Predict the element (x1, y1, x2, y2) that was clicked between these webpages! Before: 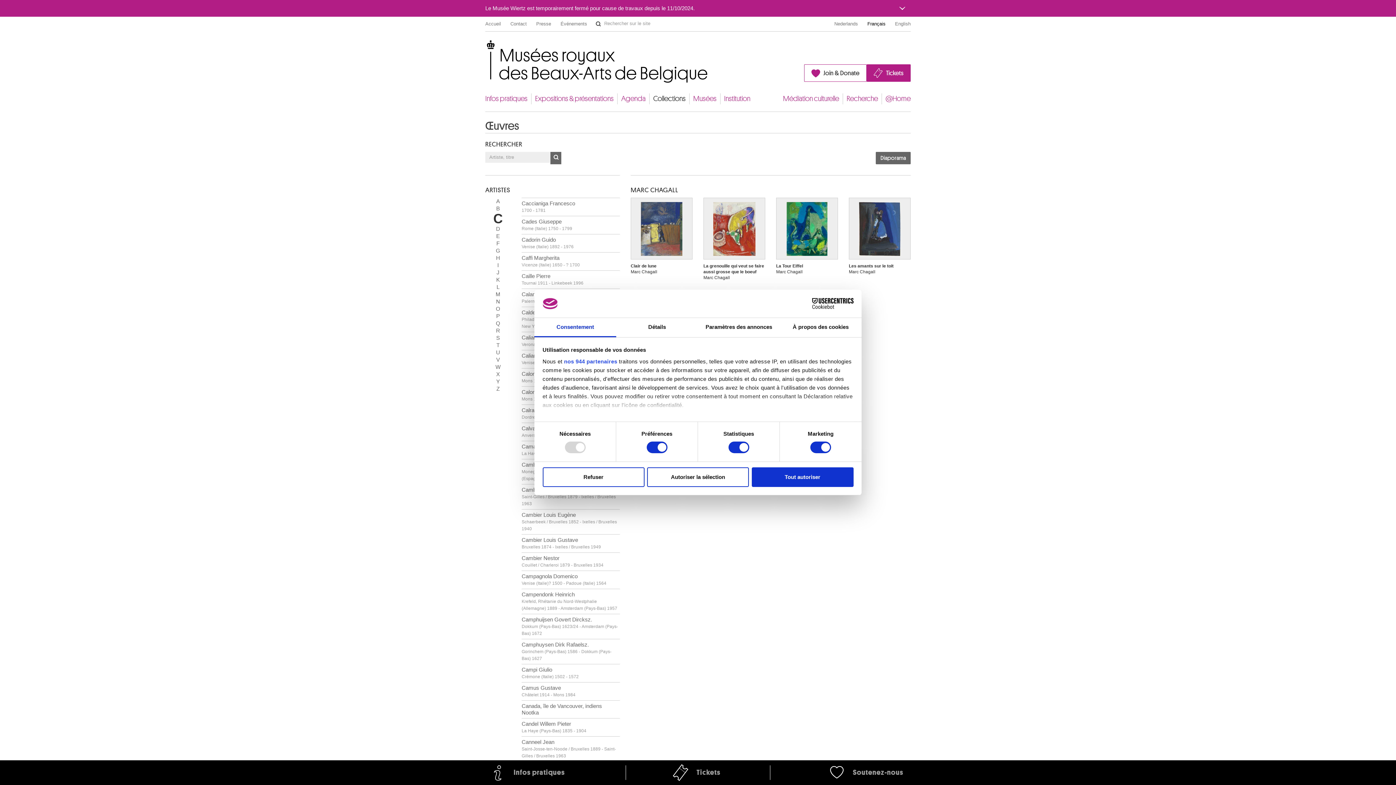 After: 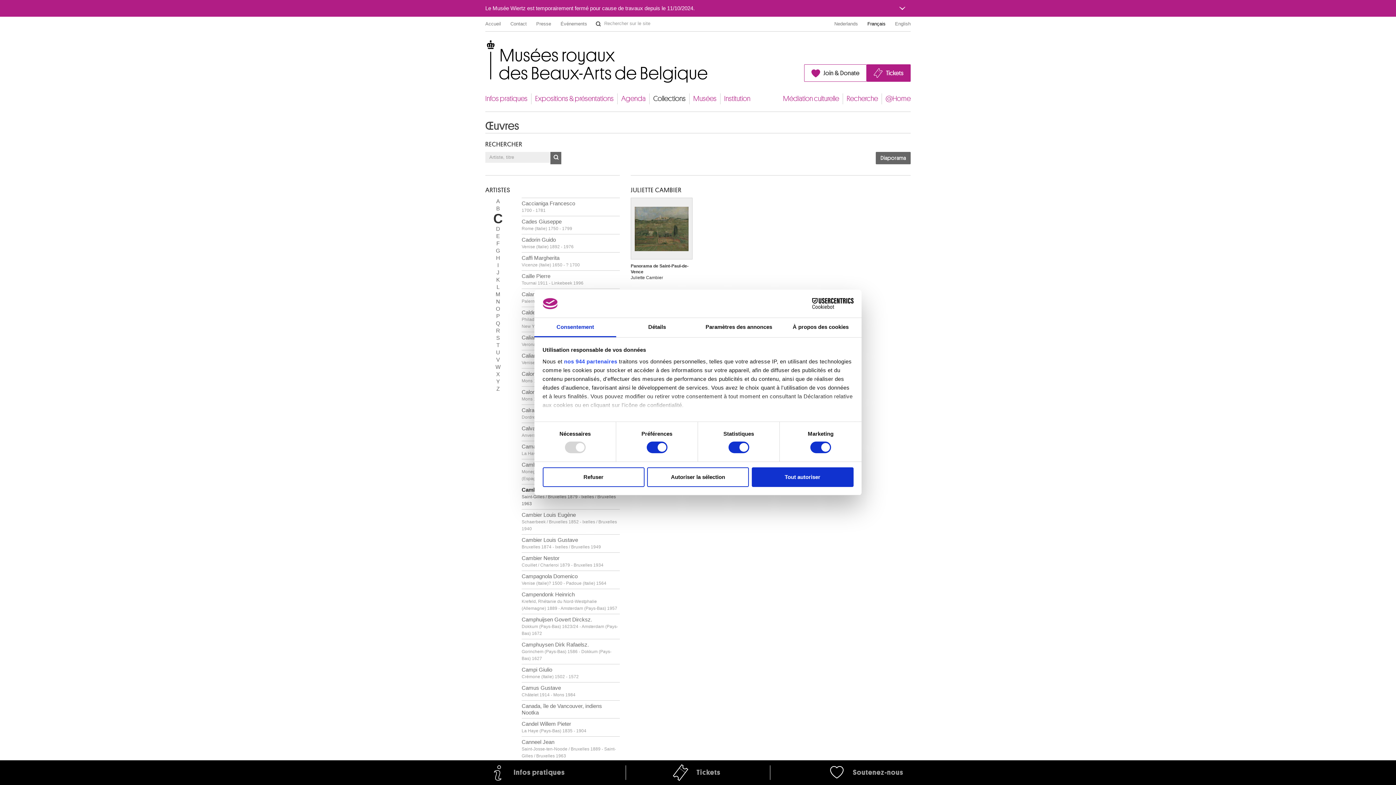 Action: label: Cambier Juliette
Saint-Gilles / Bruxelles 1879 - Ixelles / Bruxelles 1963 bbox: (521, 484, 620, 509)